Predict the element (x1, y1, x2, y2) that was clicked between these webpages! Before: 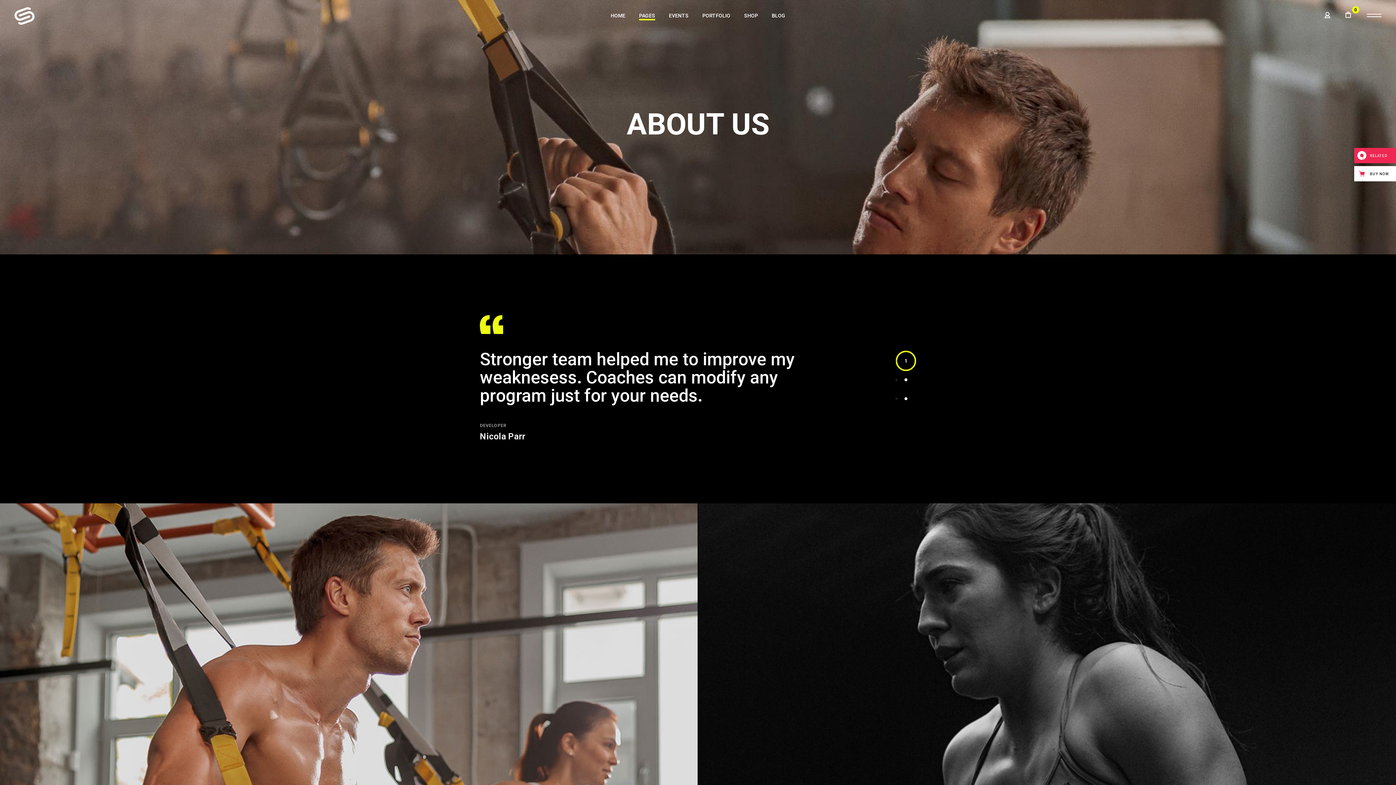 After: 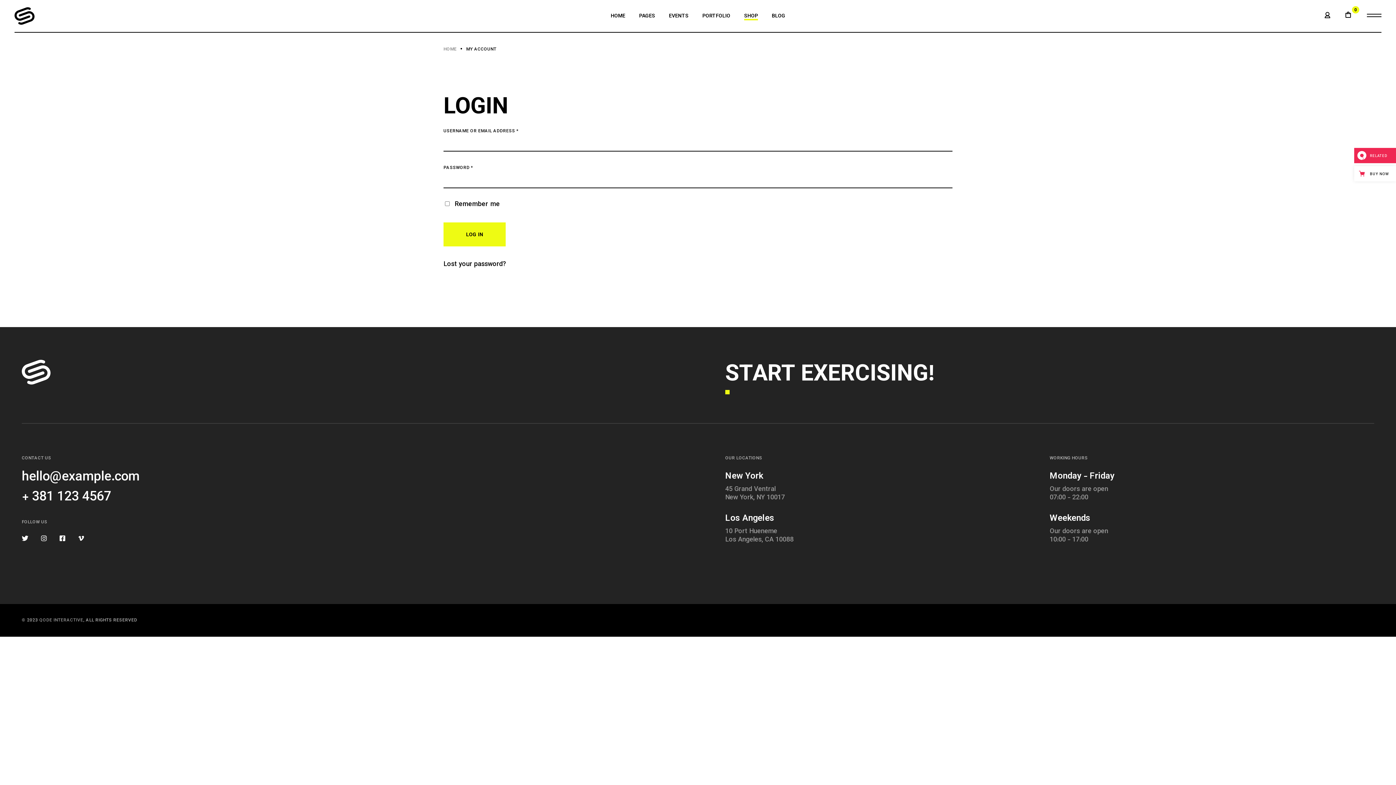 Action: bbox: (1325, 12, 1330, 18)